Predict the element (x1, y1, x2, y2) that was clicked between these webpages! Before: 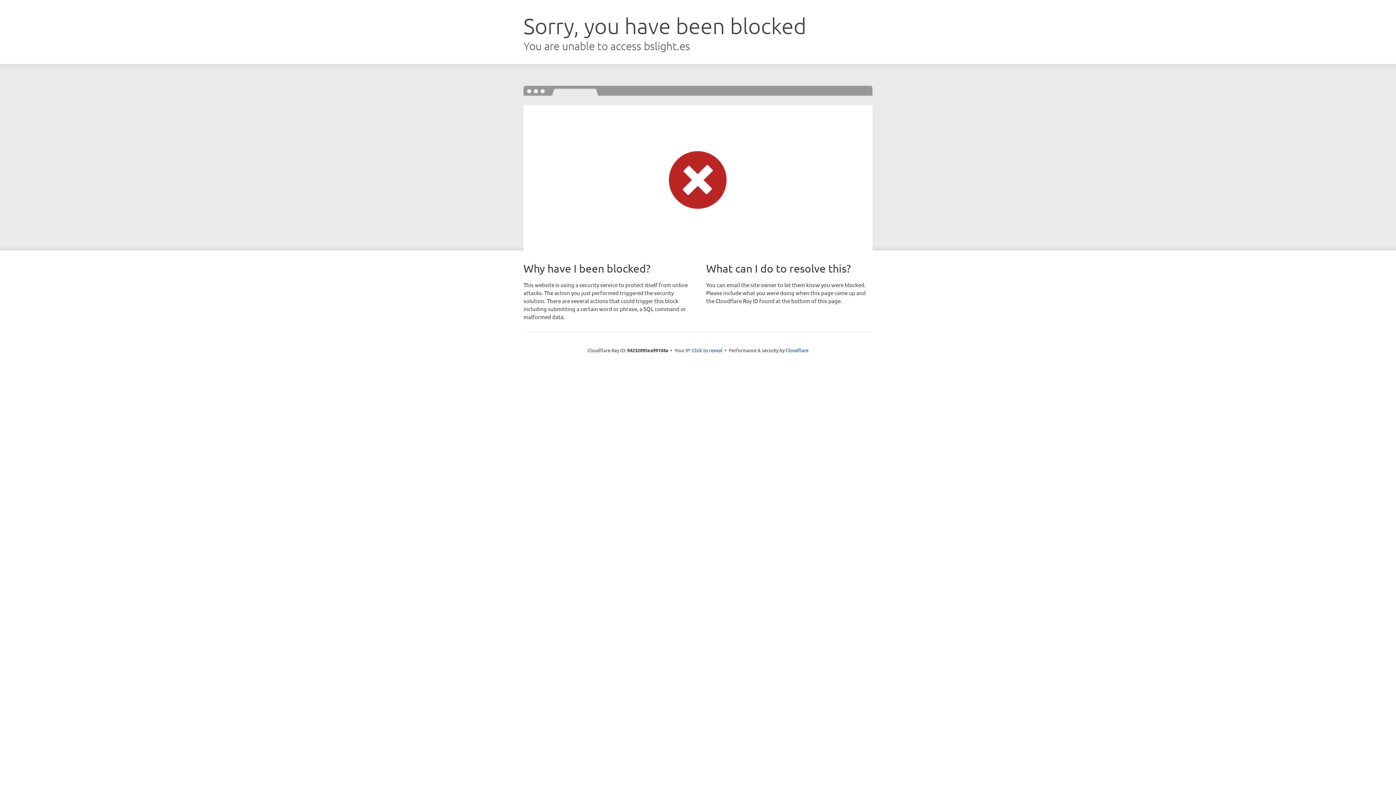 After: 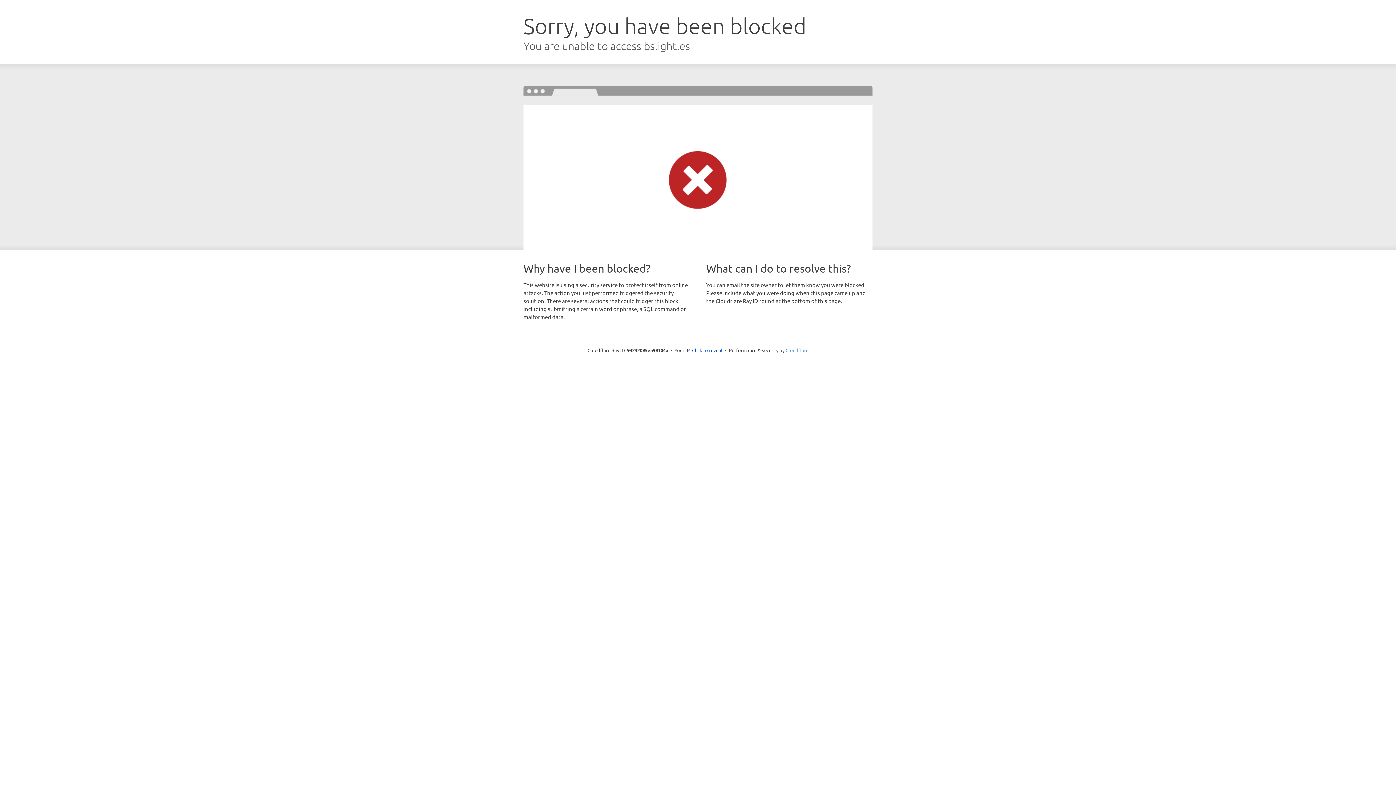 Action: bbox: (785, 347, 808, 353) label: Cloudflare